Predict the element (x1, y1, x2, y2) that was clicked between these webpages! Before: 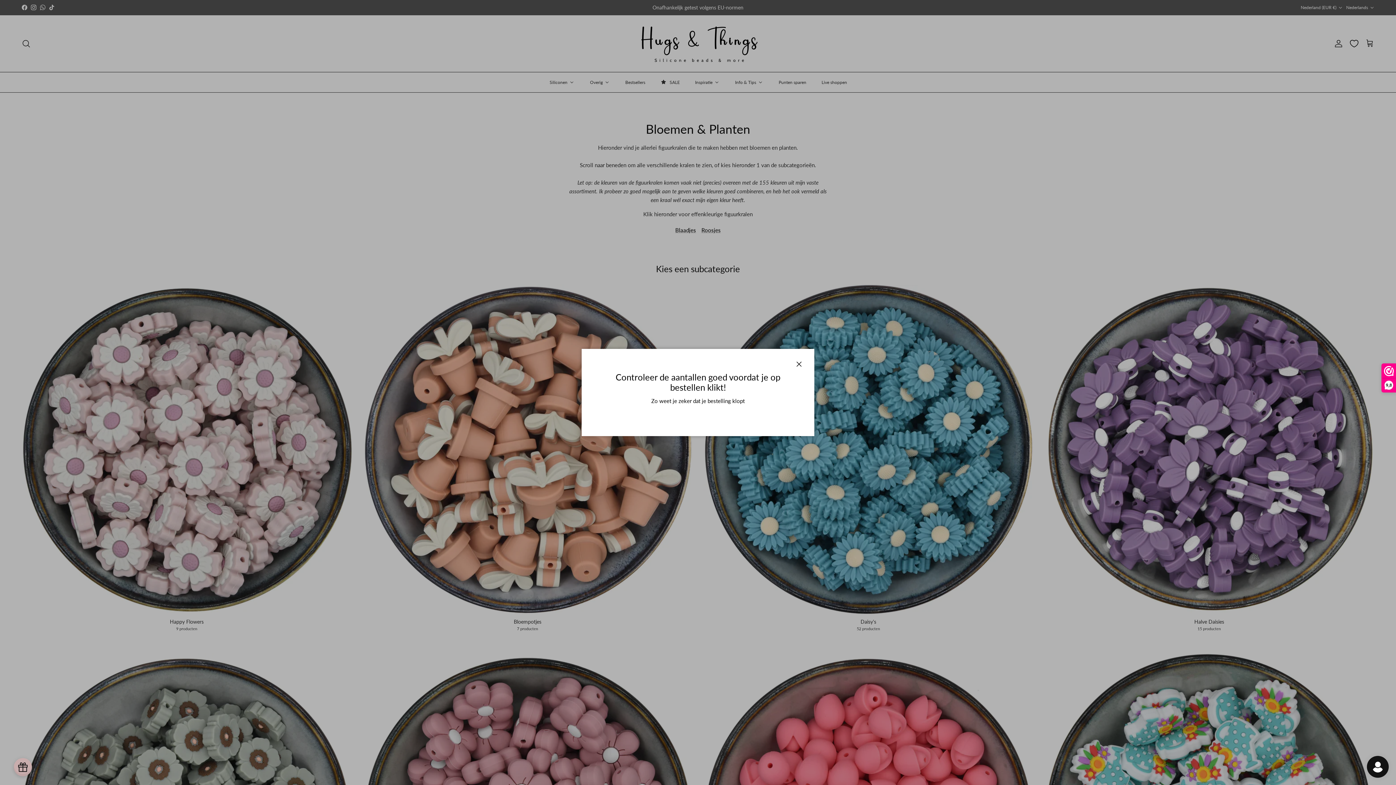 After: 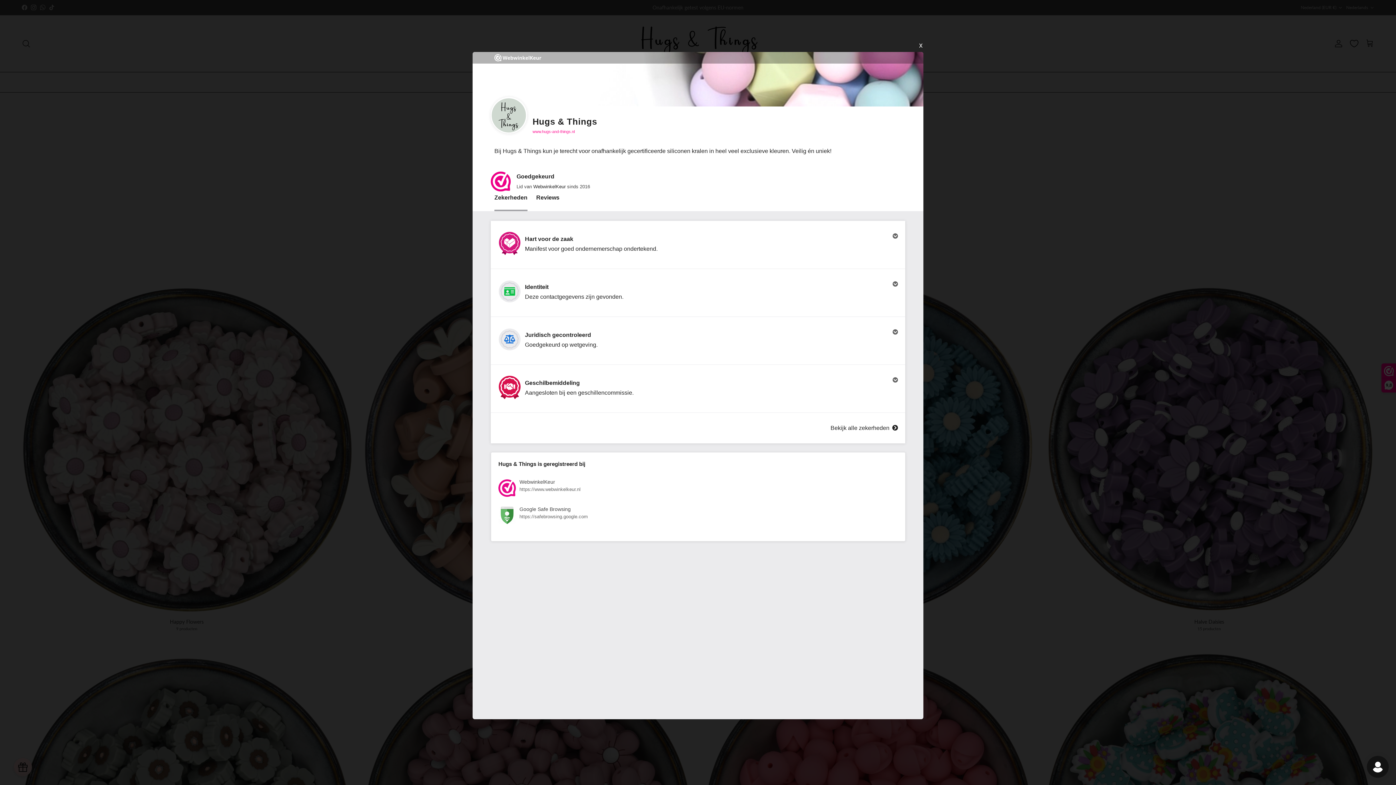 Action: label: 9,8 bbox: (1382, 364, 1396, 392)